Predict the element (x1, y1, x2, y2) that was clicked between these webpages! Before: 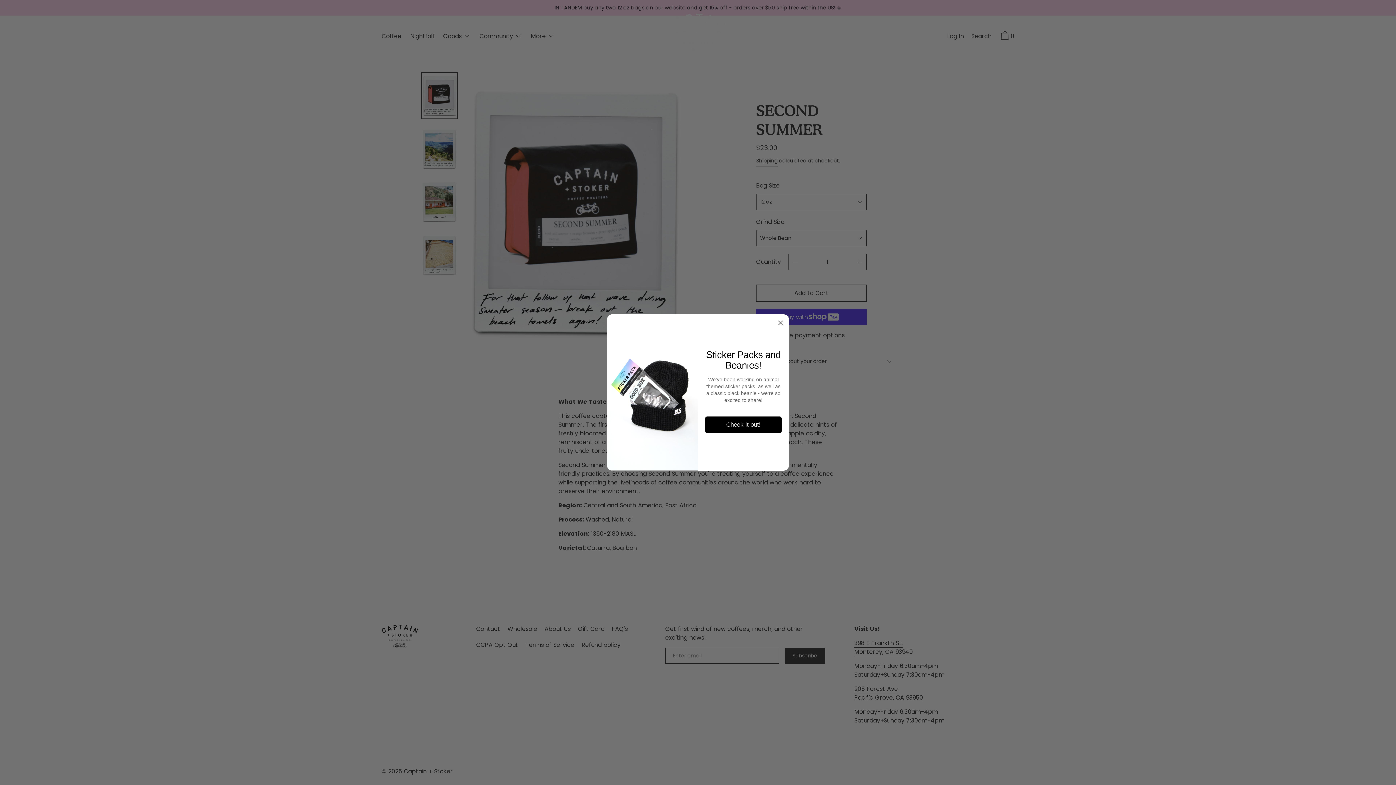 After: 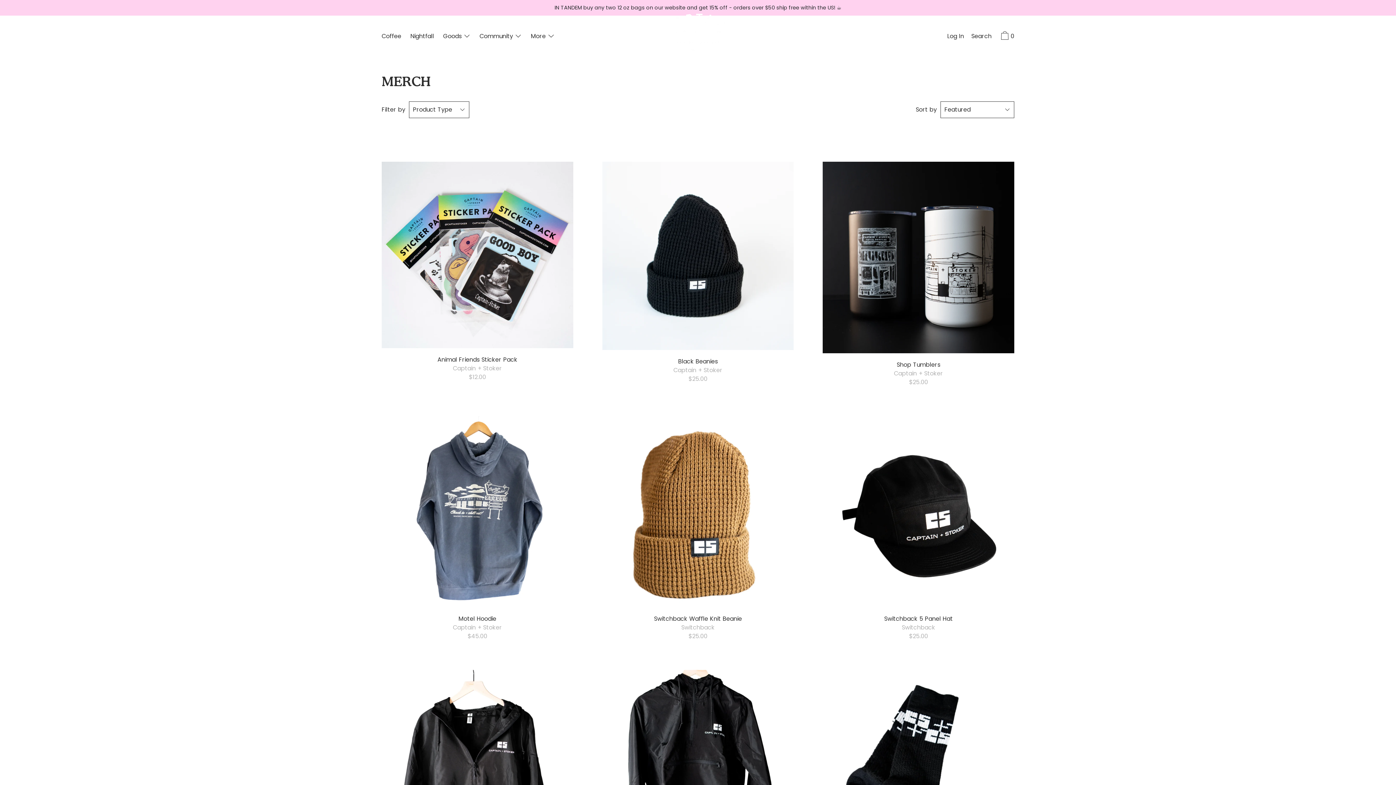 Action: label: Check it out! bbox: (705, 416, 781, 433)